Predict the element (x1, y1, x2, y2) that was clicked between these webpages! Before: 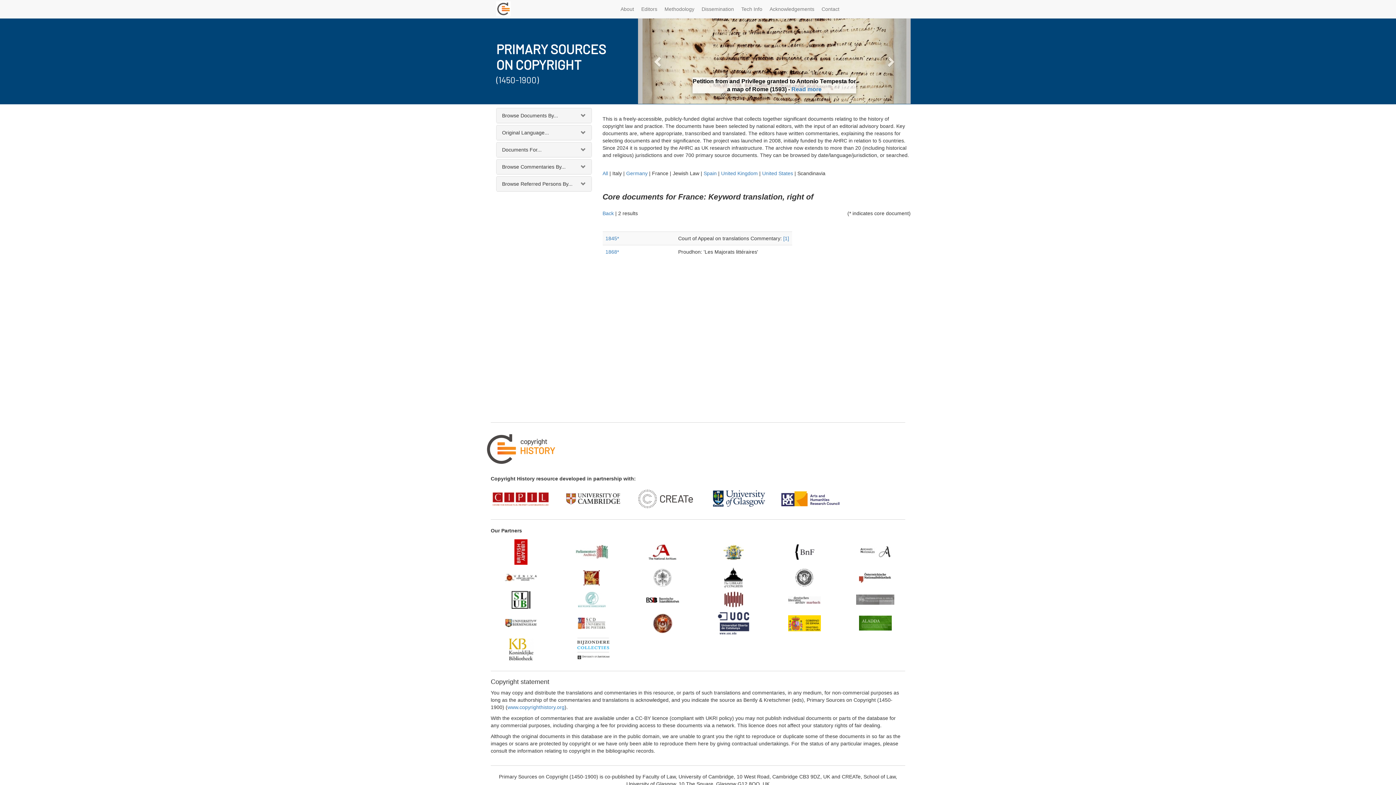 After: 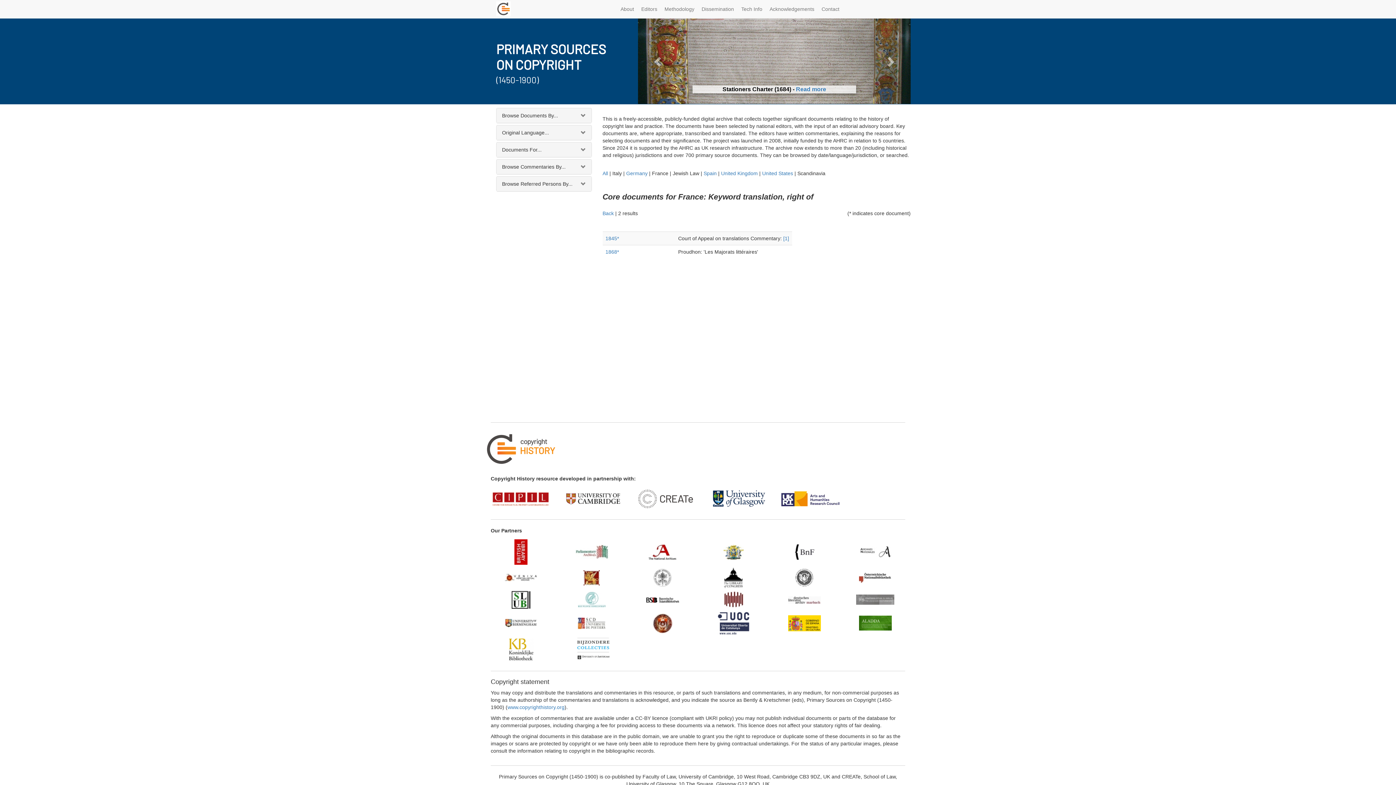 Action: bbox: (577, 620, 605, 625)